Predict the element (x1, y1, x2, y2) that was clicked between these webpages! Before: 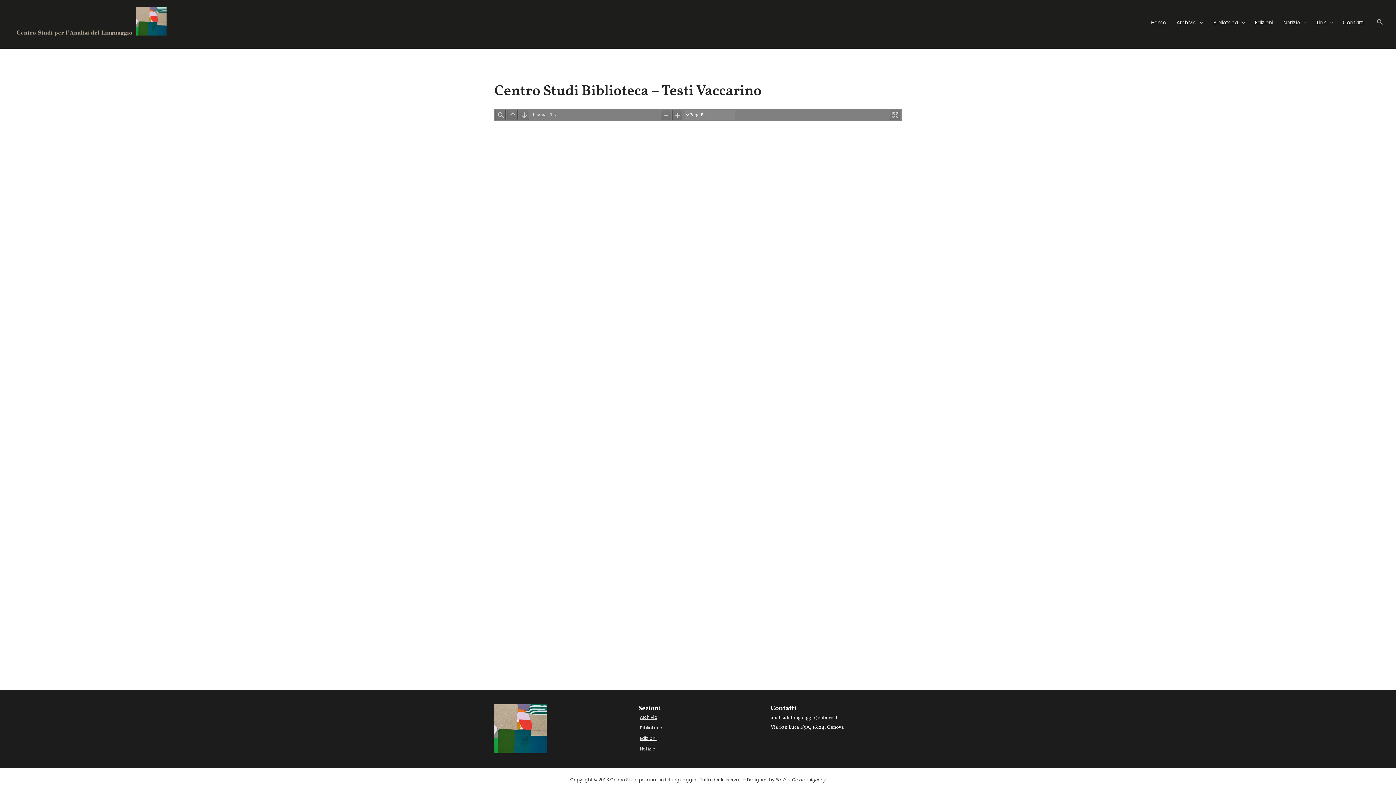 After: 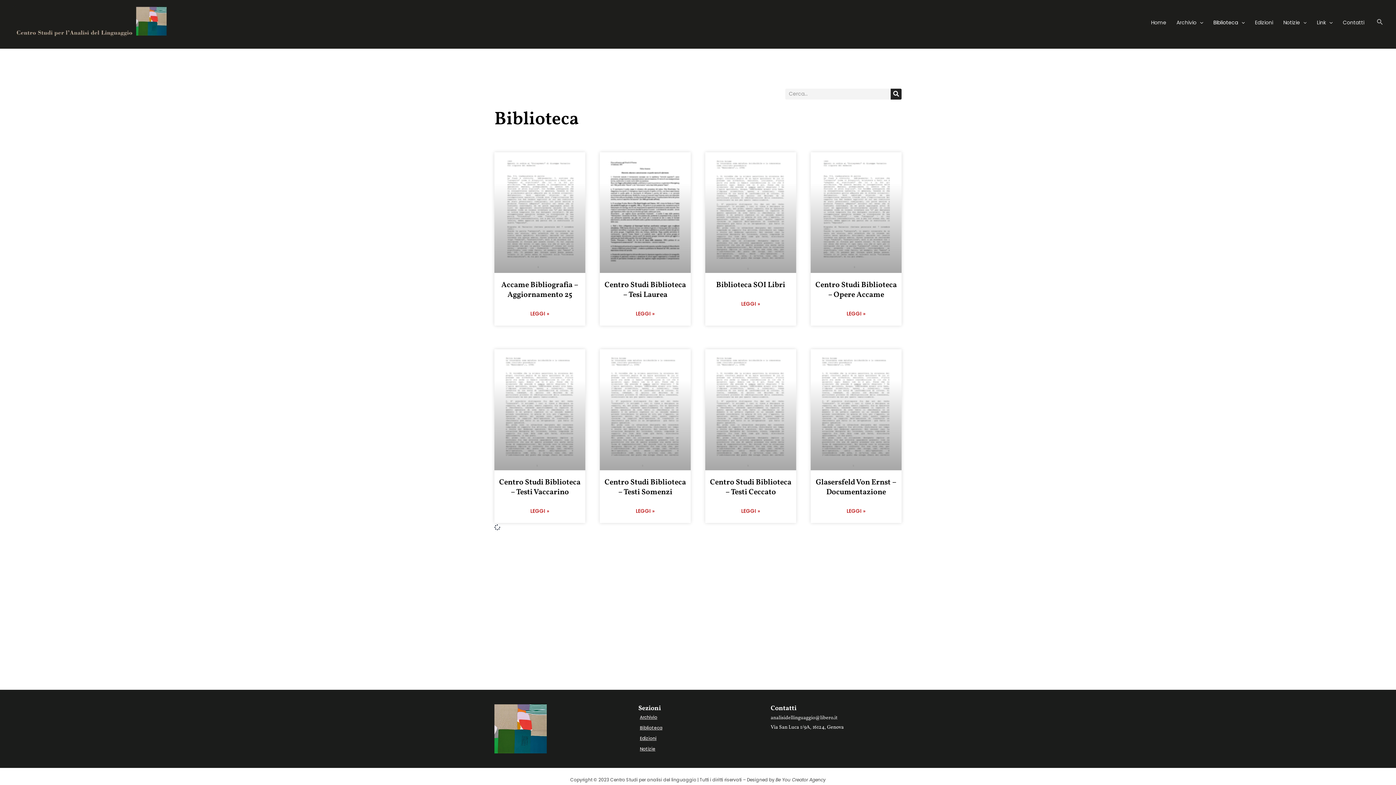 Action: bbox: (1208, 8, 1250, 37) label: Biblioteca